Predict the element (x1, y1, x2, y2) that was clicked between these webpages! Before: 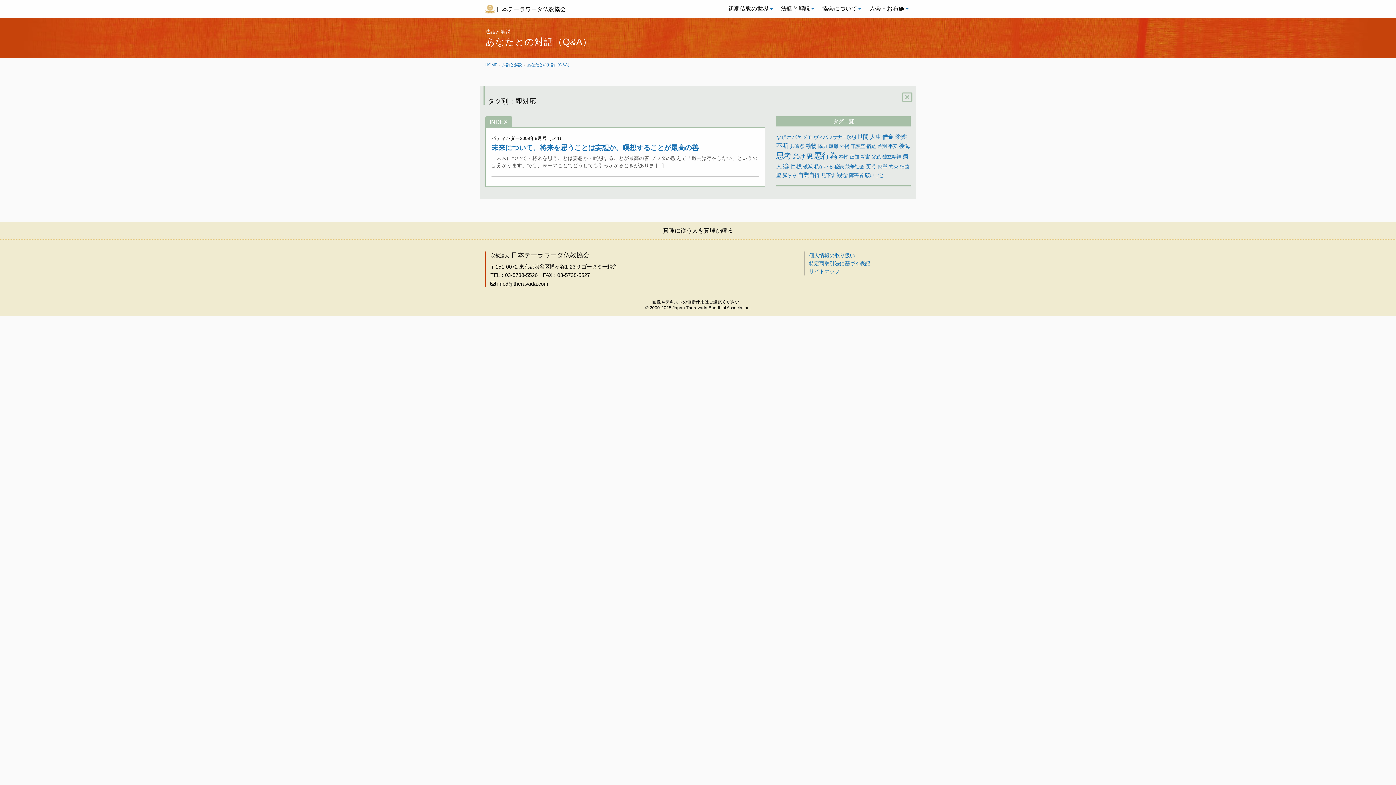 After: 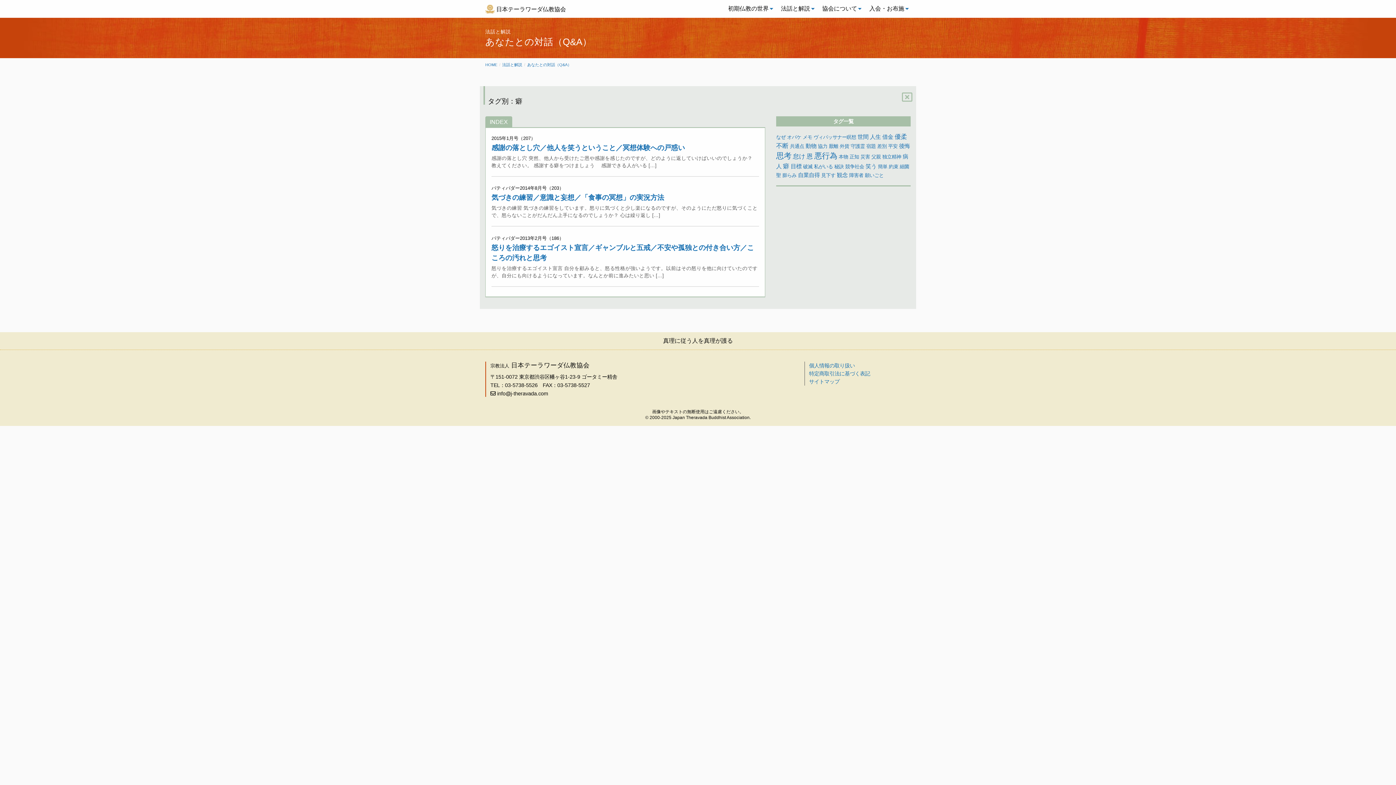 Action: bbox: (783, 162, 789, 169) label: 癖 (3個の項目)